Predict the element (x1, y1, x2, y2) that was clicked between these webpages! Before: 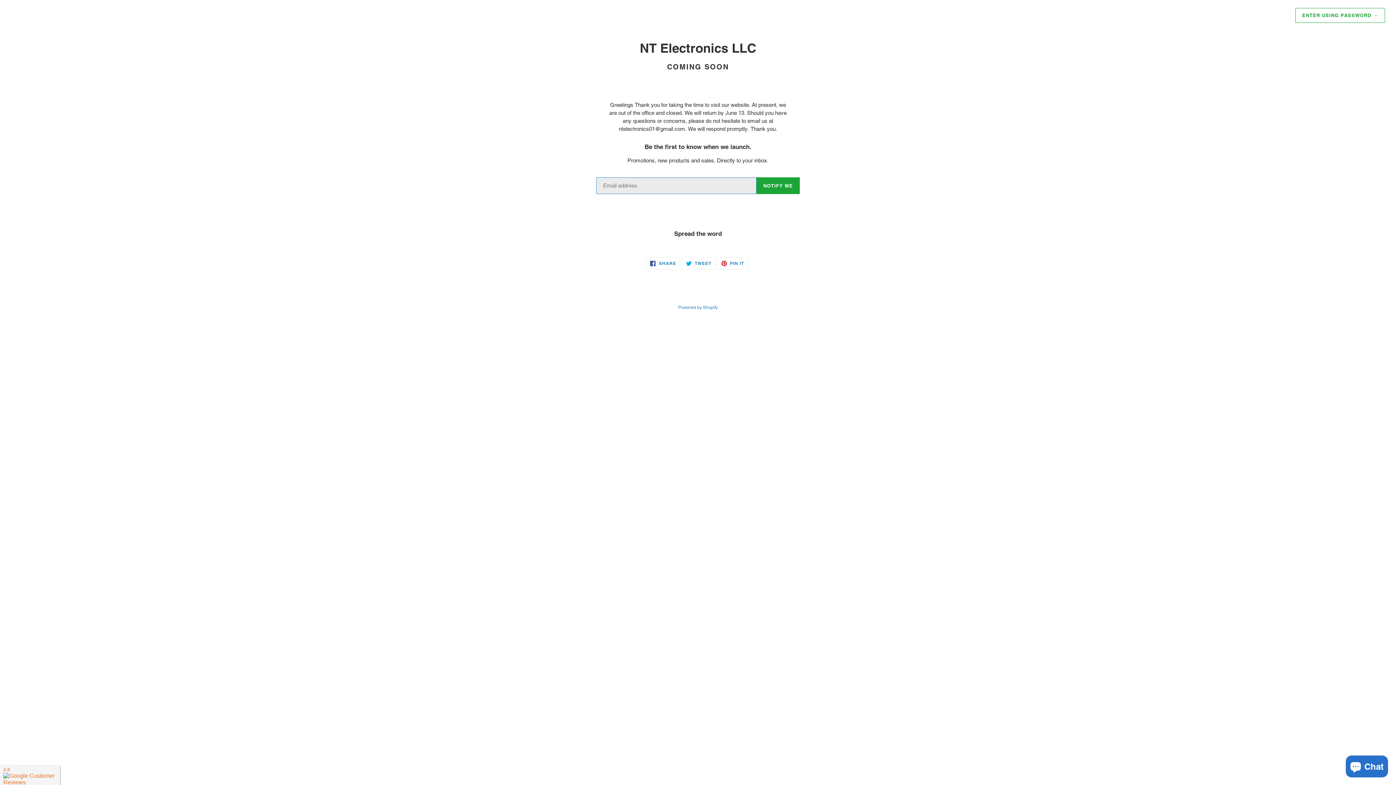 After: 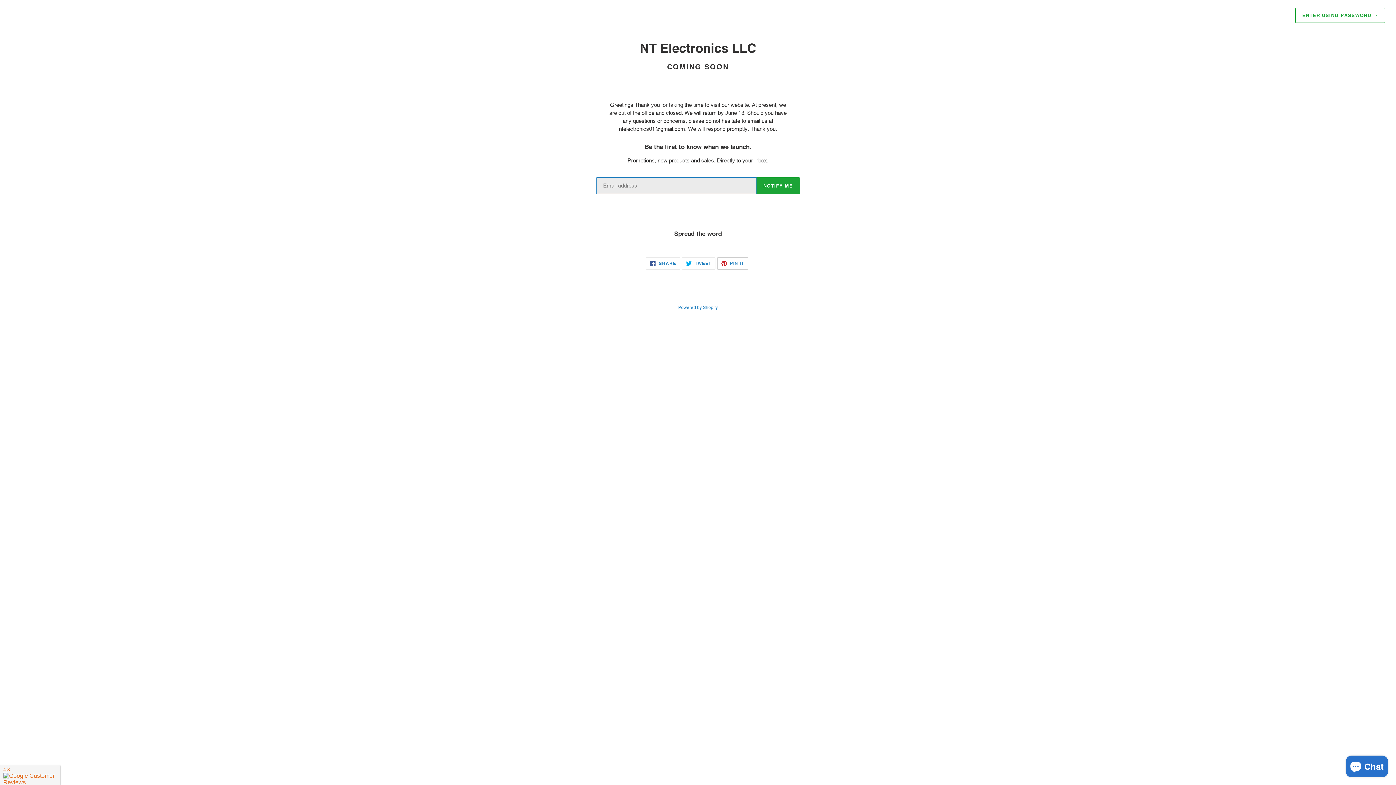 Action: label:  PIN IT
PIN ON PINTEREST bbox: (717, 257, 748, 269)